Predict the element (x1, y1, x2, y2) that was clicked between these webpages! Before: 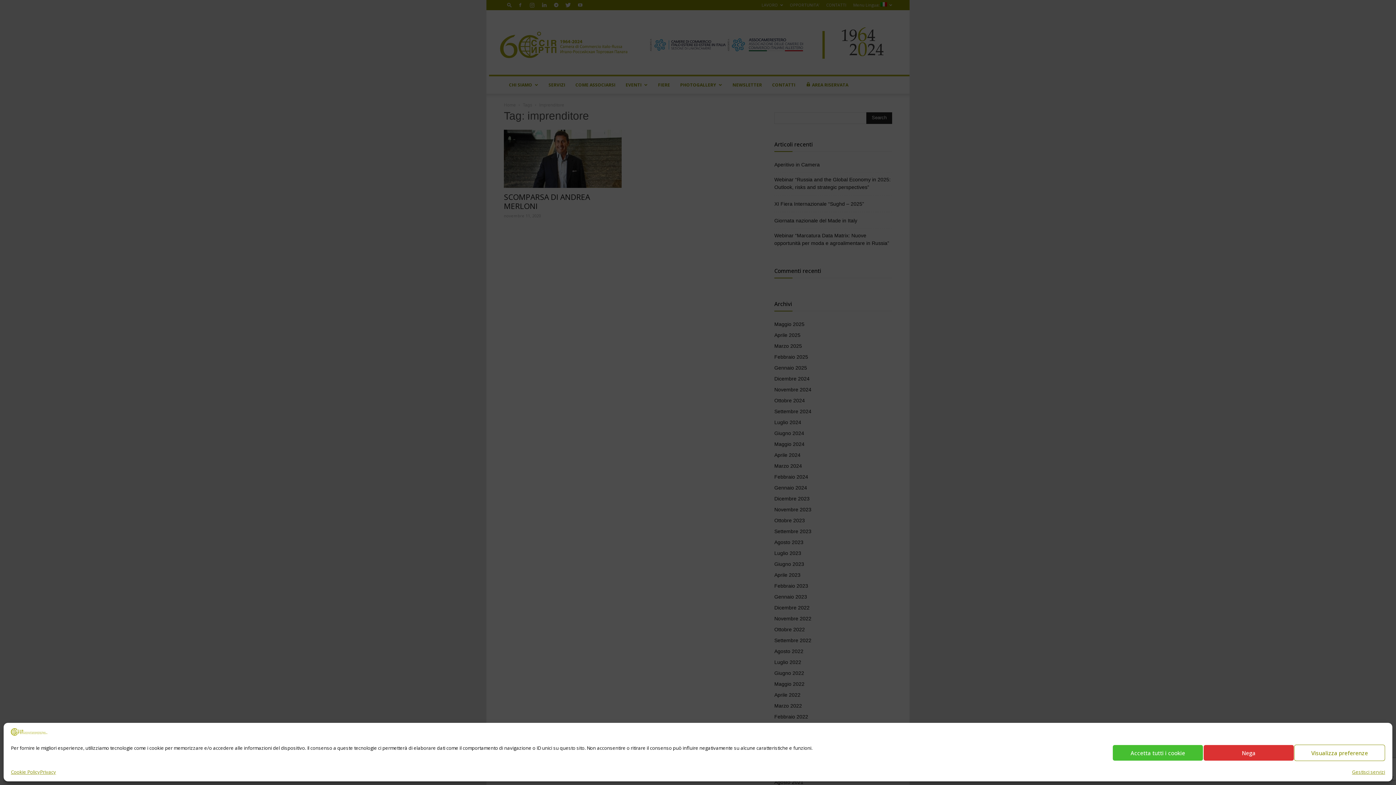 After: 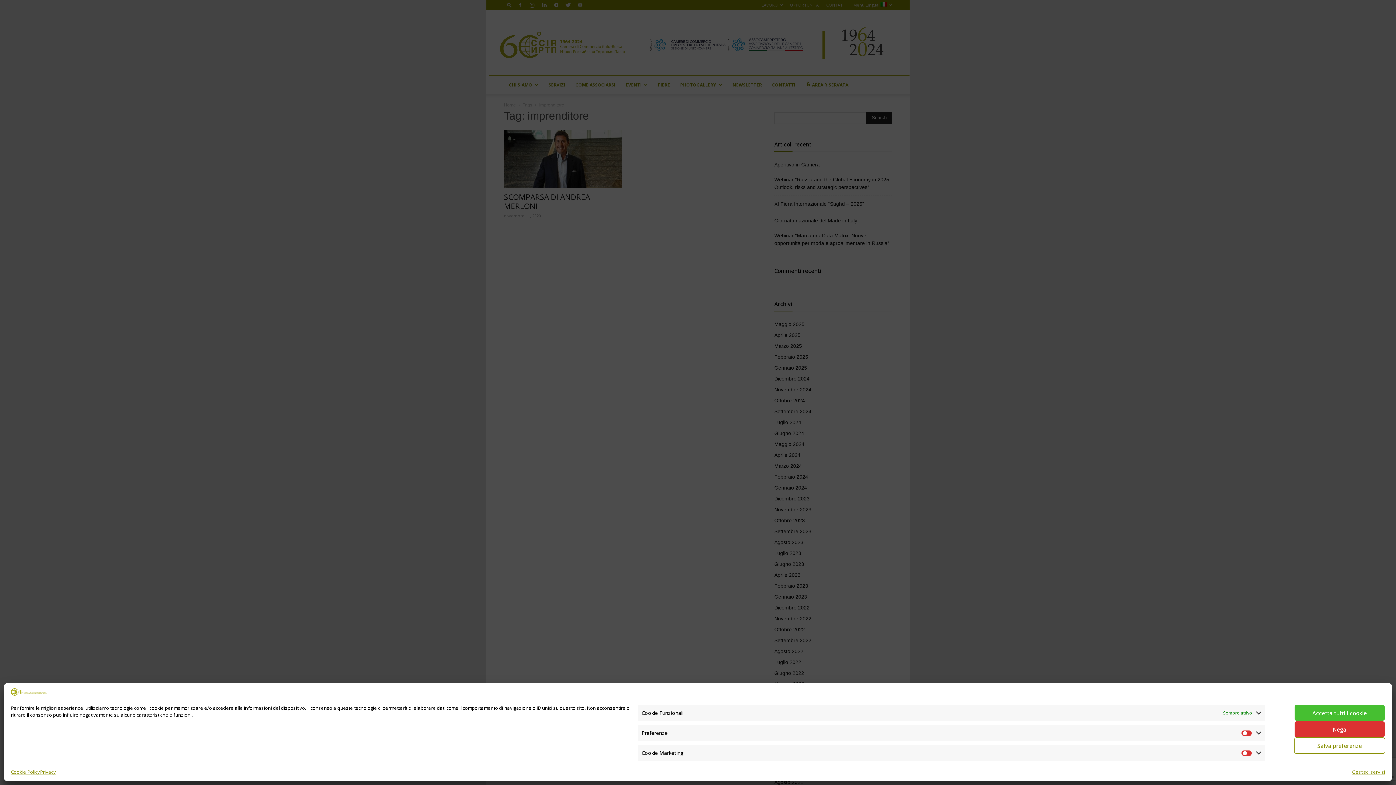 Action: label: Visualizza preferenze bbox: (1294, 745, 1385, 761)